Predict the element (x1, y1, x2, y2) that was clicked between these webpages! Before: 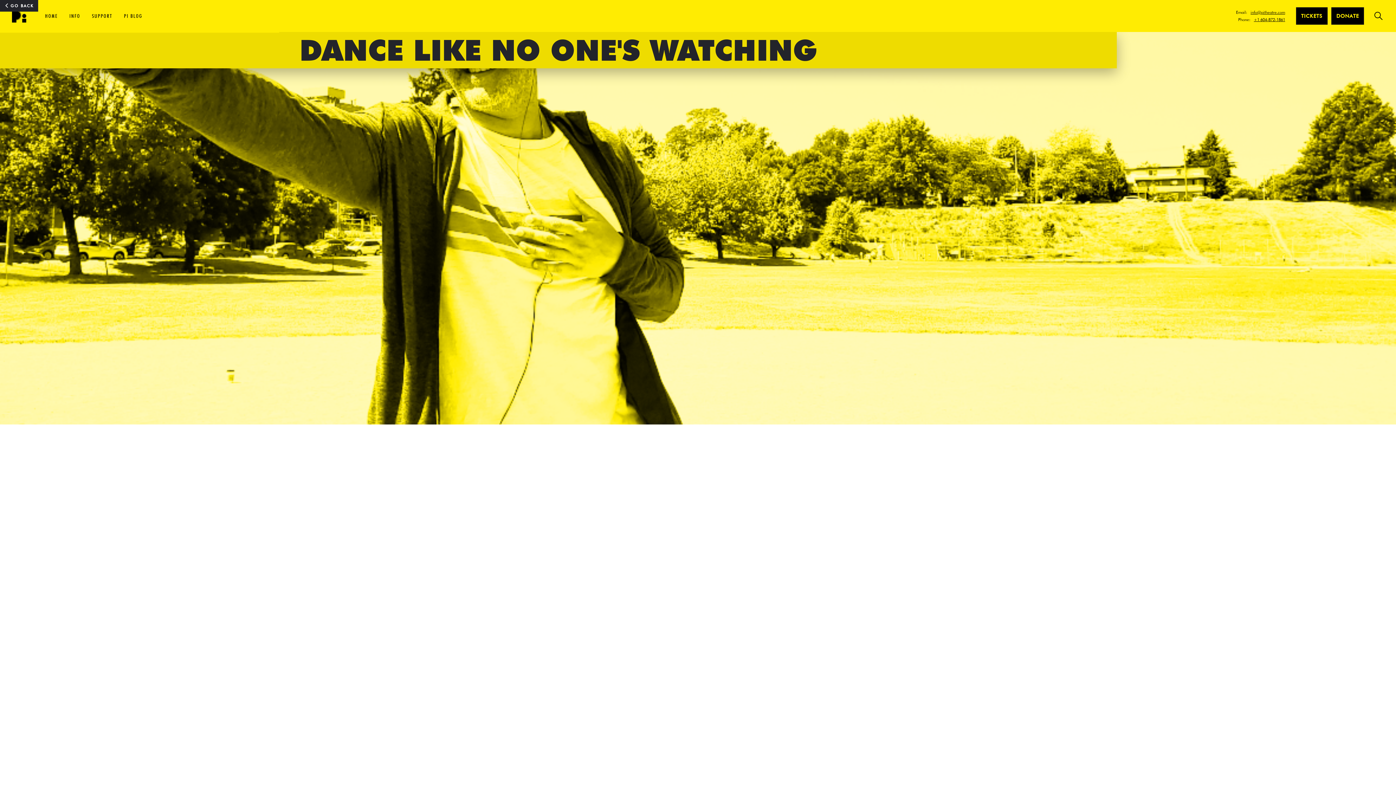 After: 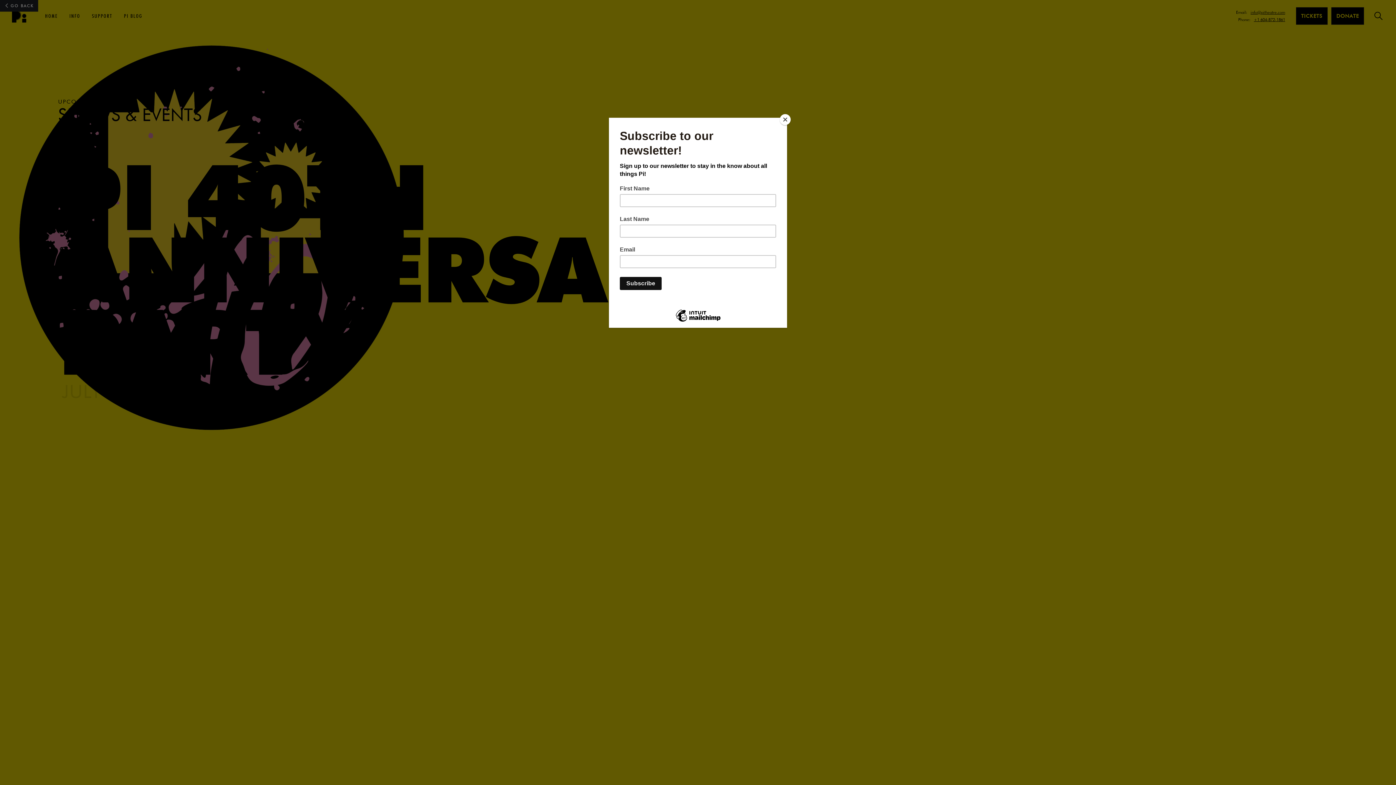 Action: label: HOME bbox: (39, 7, 63, 24)